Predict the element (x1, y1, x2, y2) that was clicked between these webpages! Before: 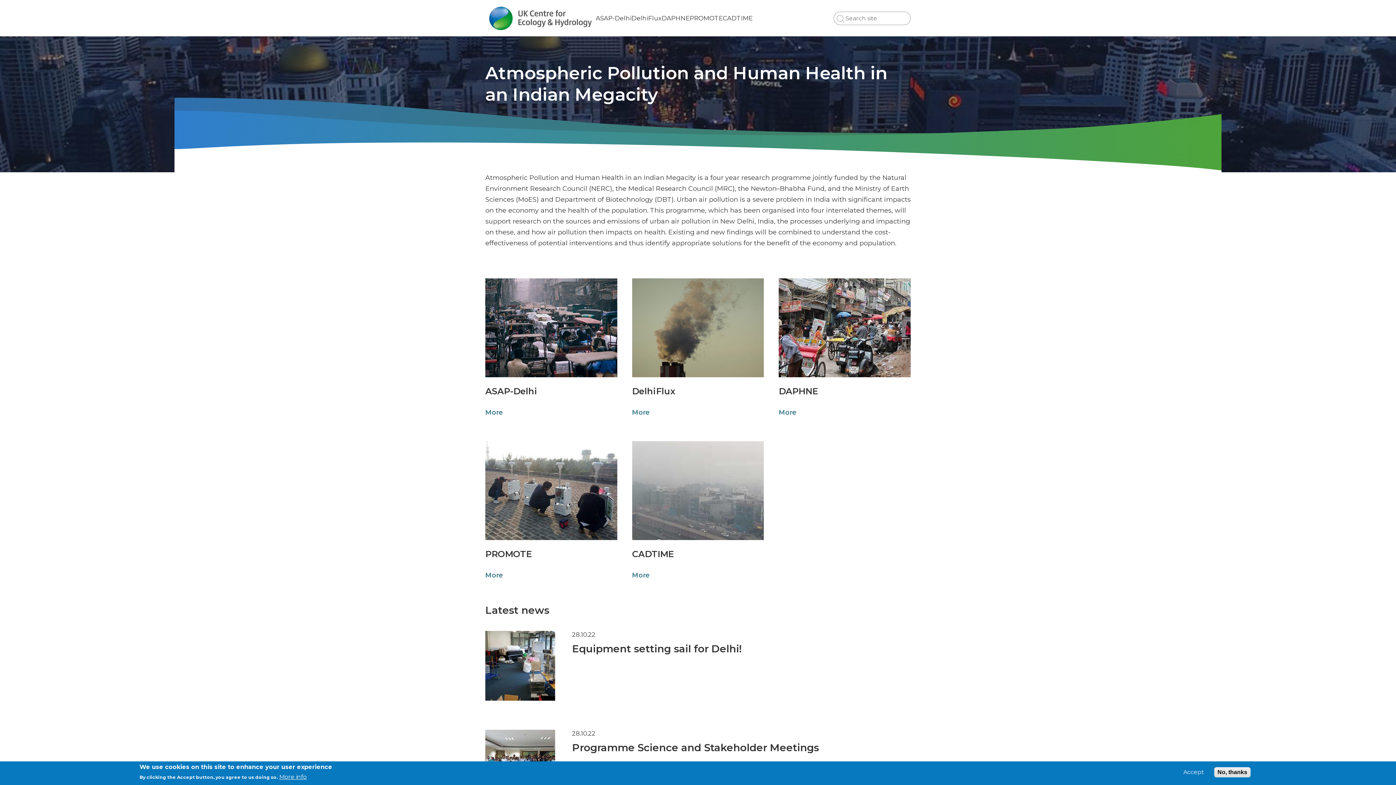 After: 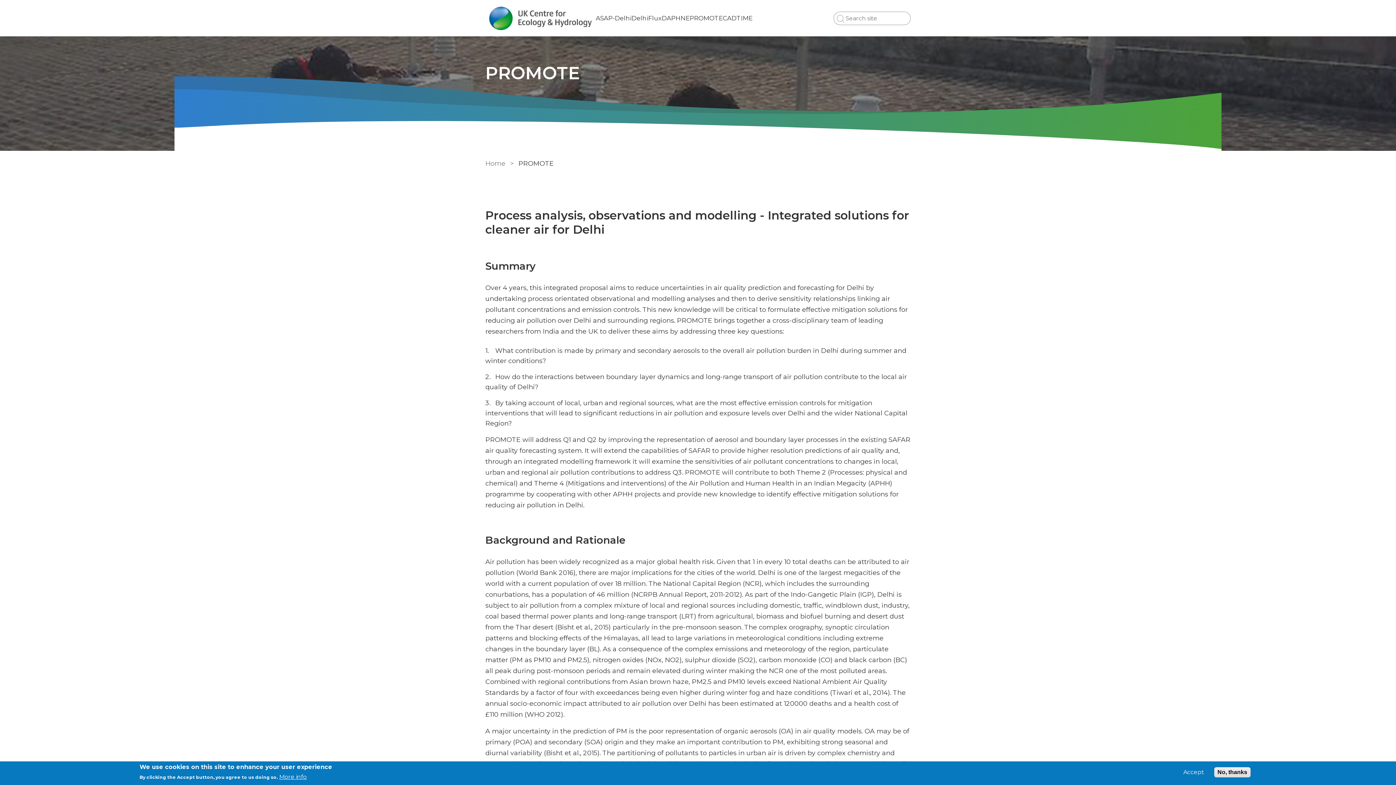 Action: label: PROMOTE bbox: (689, 14, 722, 21)